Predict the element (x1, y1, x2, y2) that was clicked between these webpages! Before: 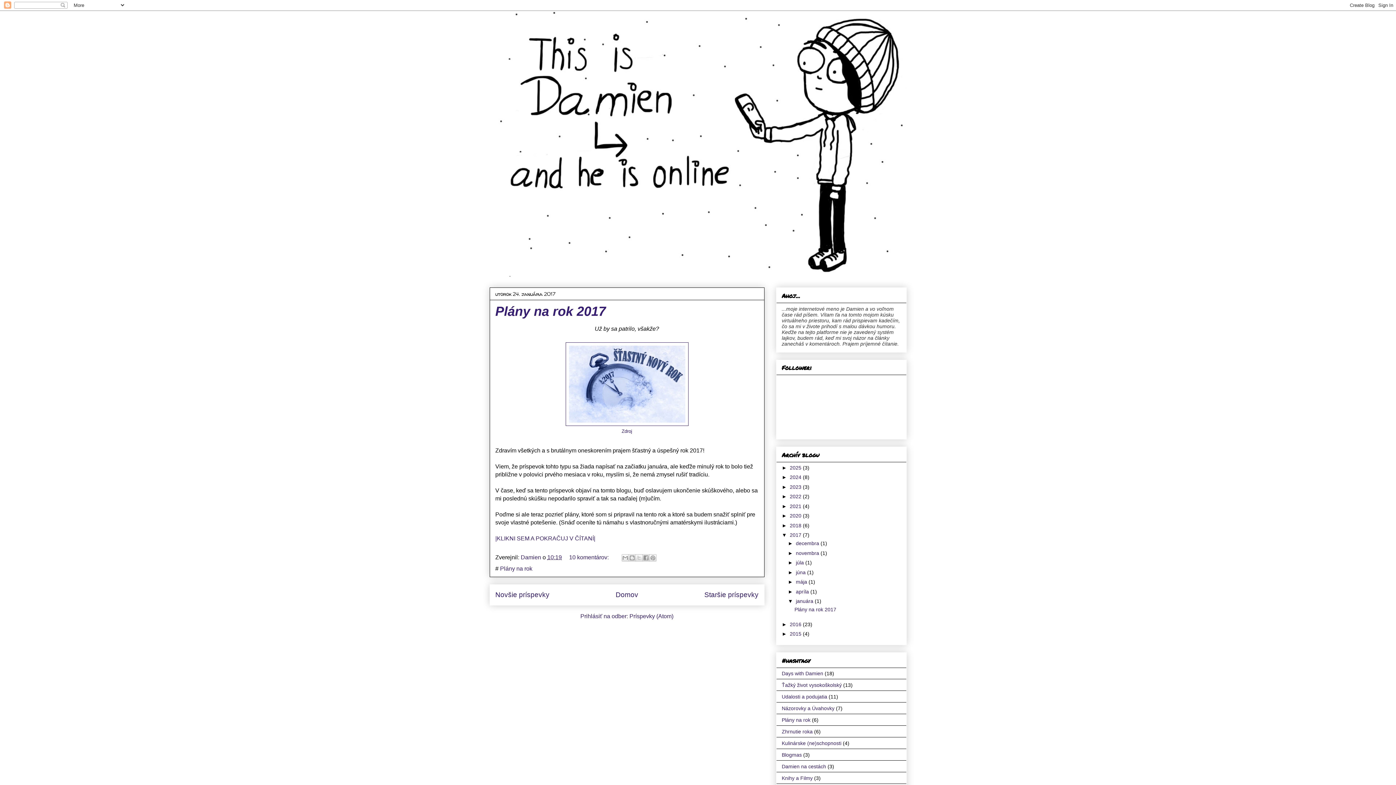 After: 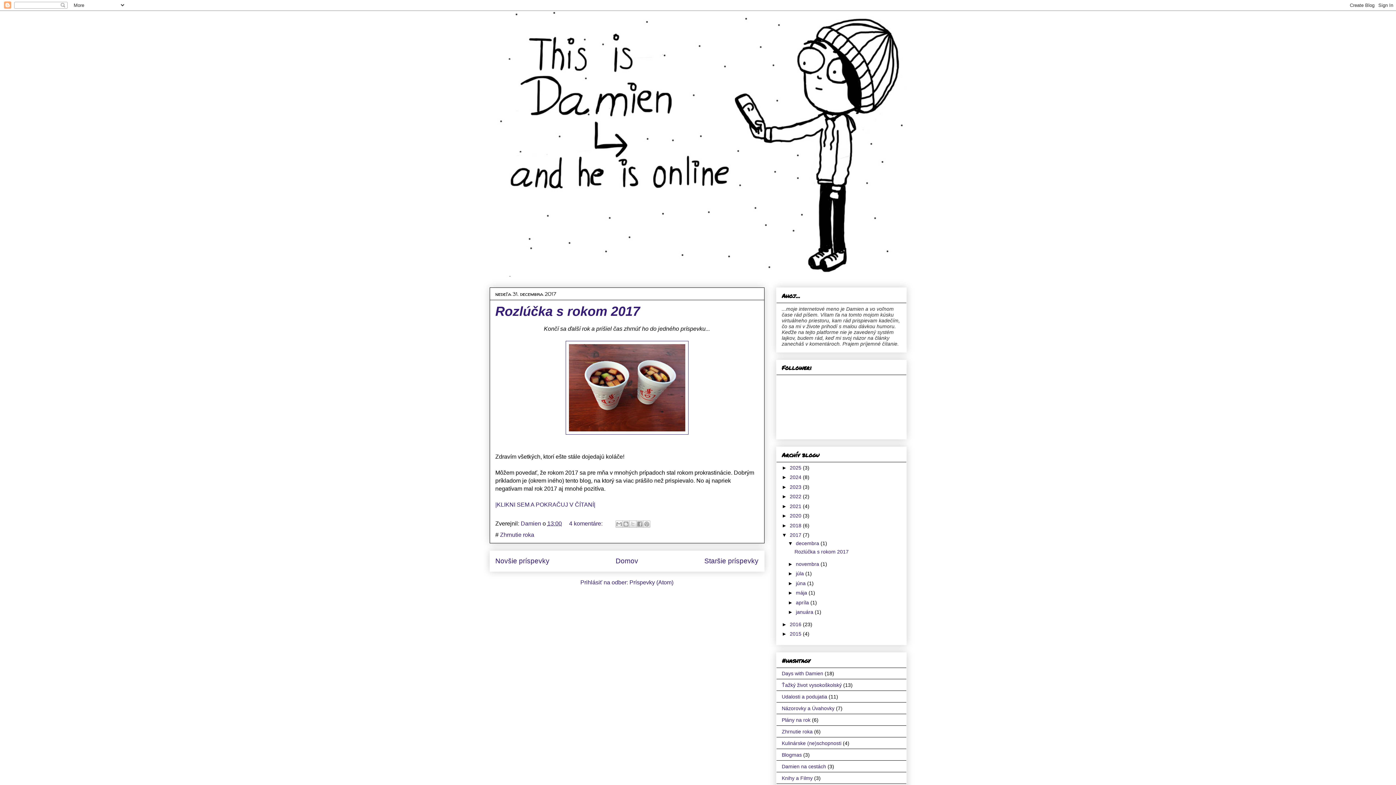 Action: label: decembra  bbox: (796, 540, 820, 546)